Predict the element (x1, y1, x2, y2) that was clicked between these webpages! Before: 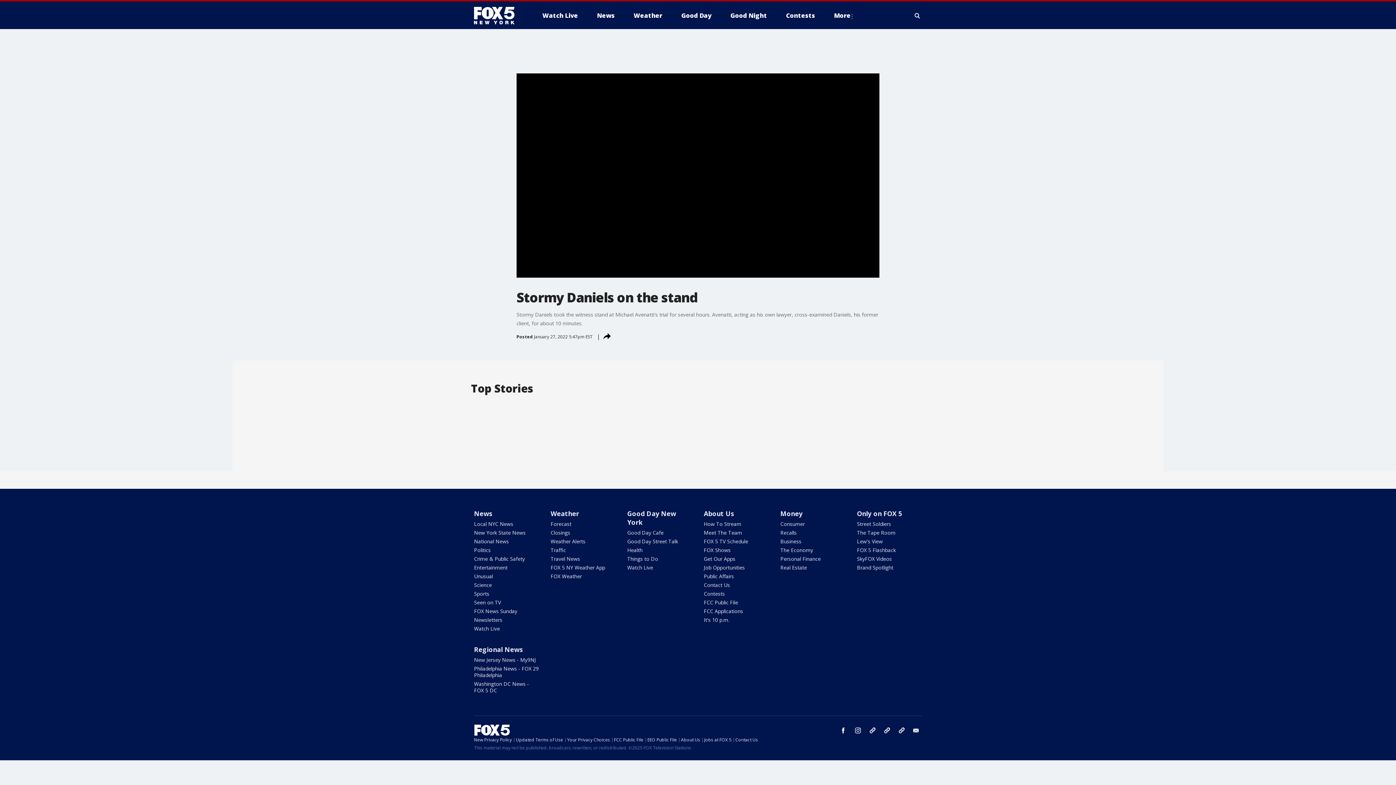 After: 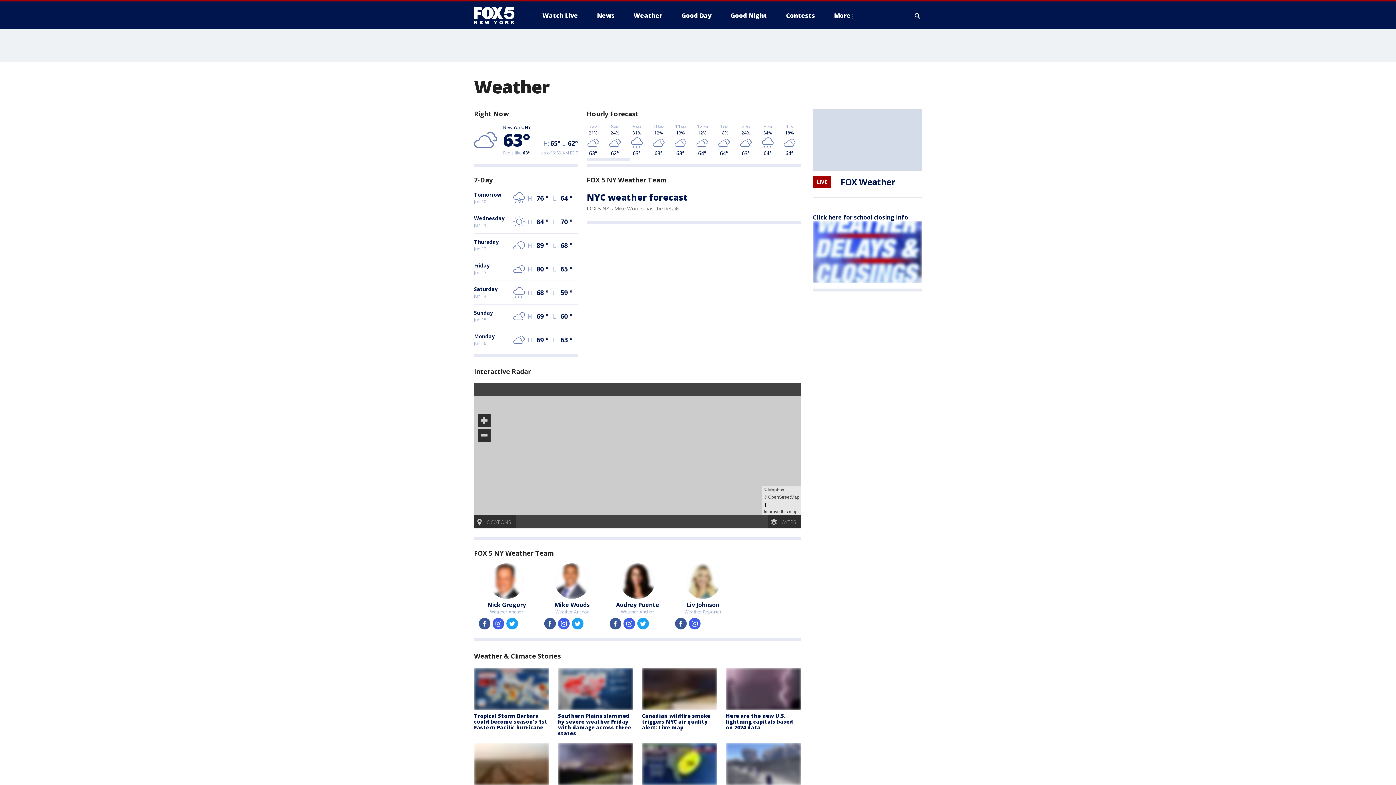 Action: bbox: (550, 509, 579, 518) label: Weather